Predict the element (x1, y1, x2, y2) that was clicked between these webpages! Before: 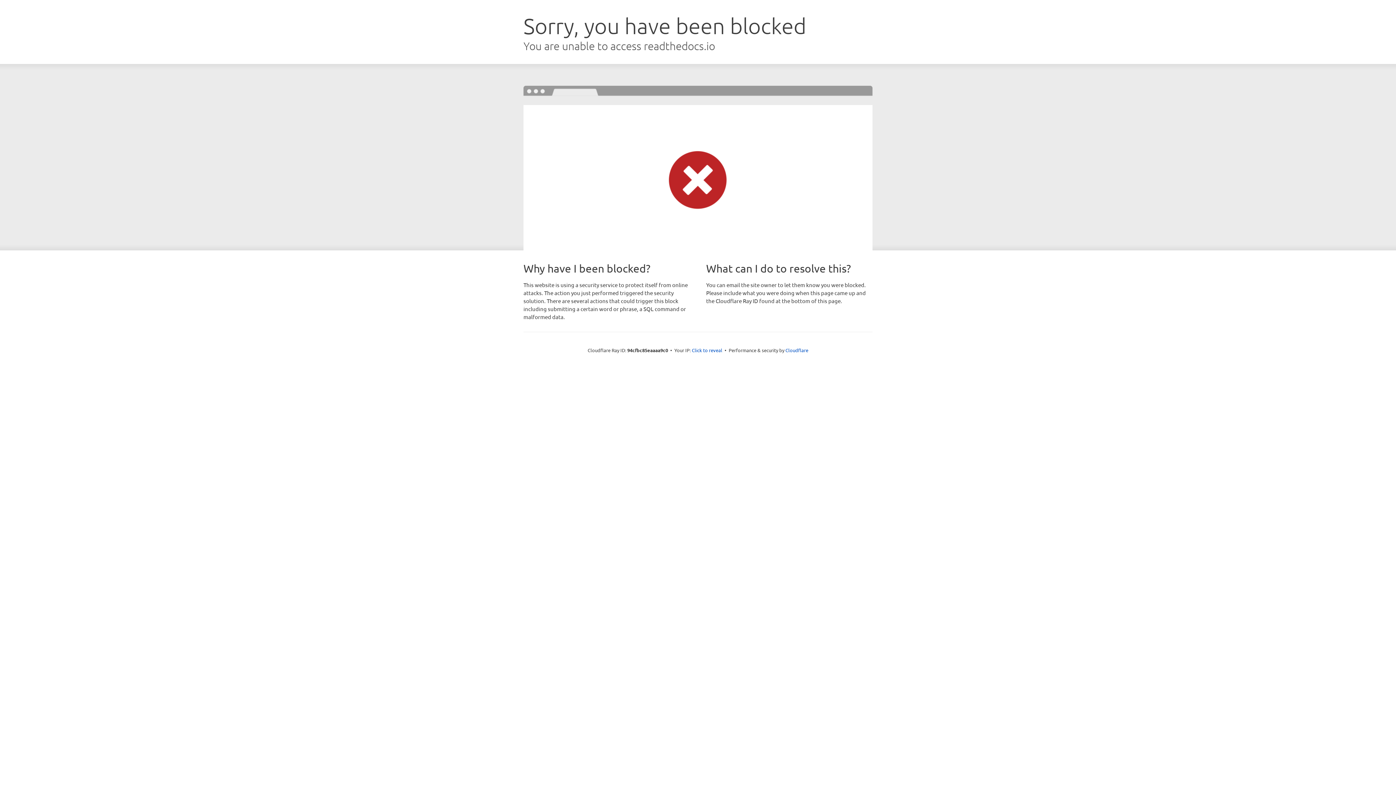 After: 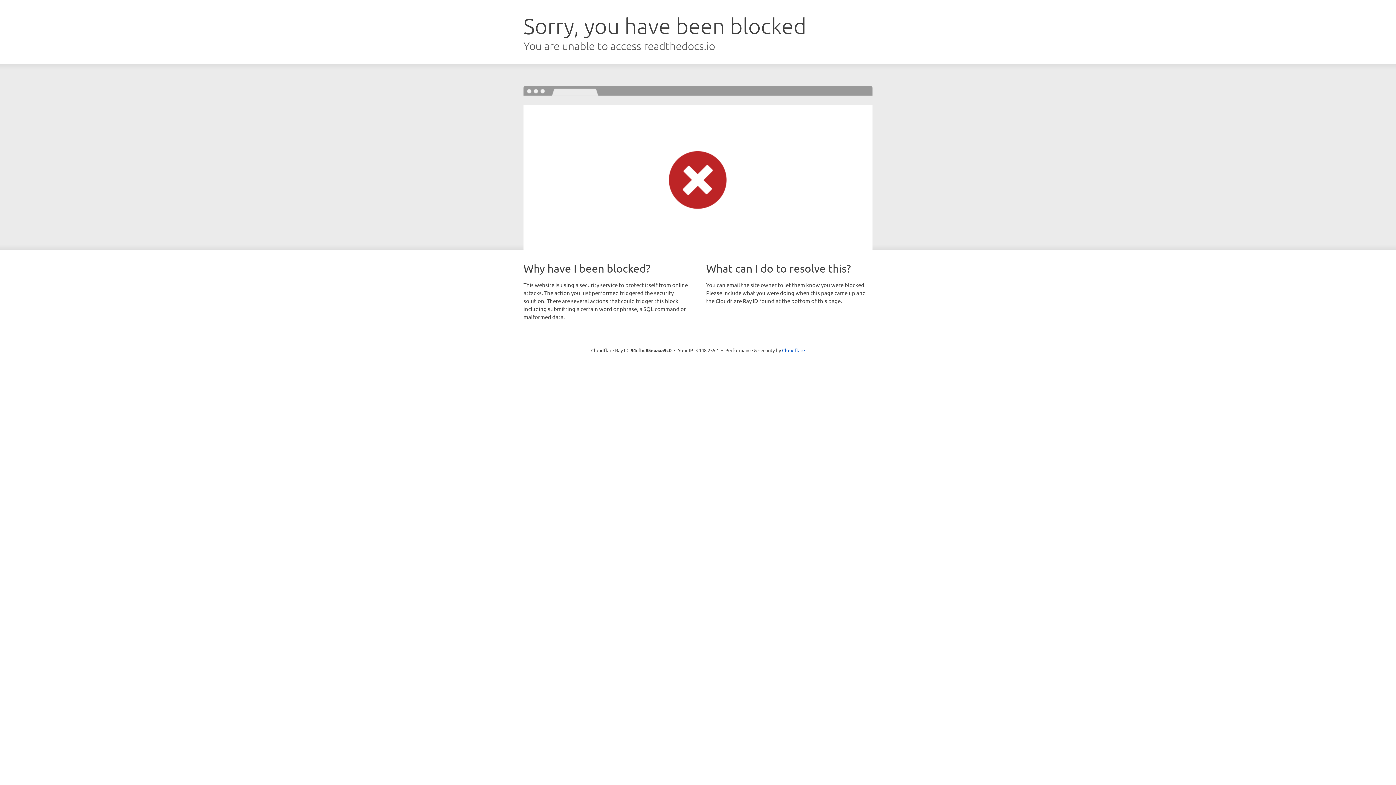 Action: bbox: (692, 346, 722, 353) label: Click to reveal